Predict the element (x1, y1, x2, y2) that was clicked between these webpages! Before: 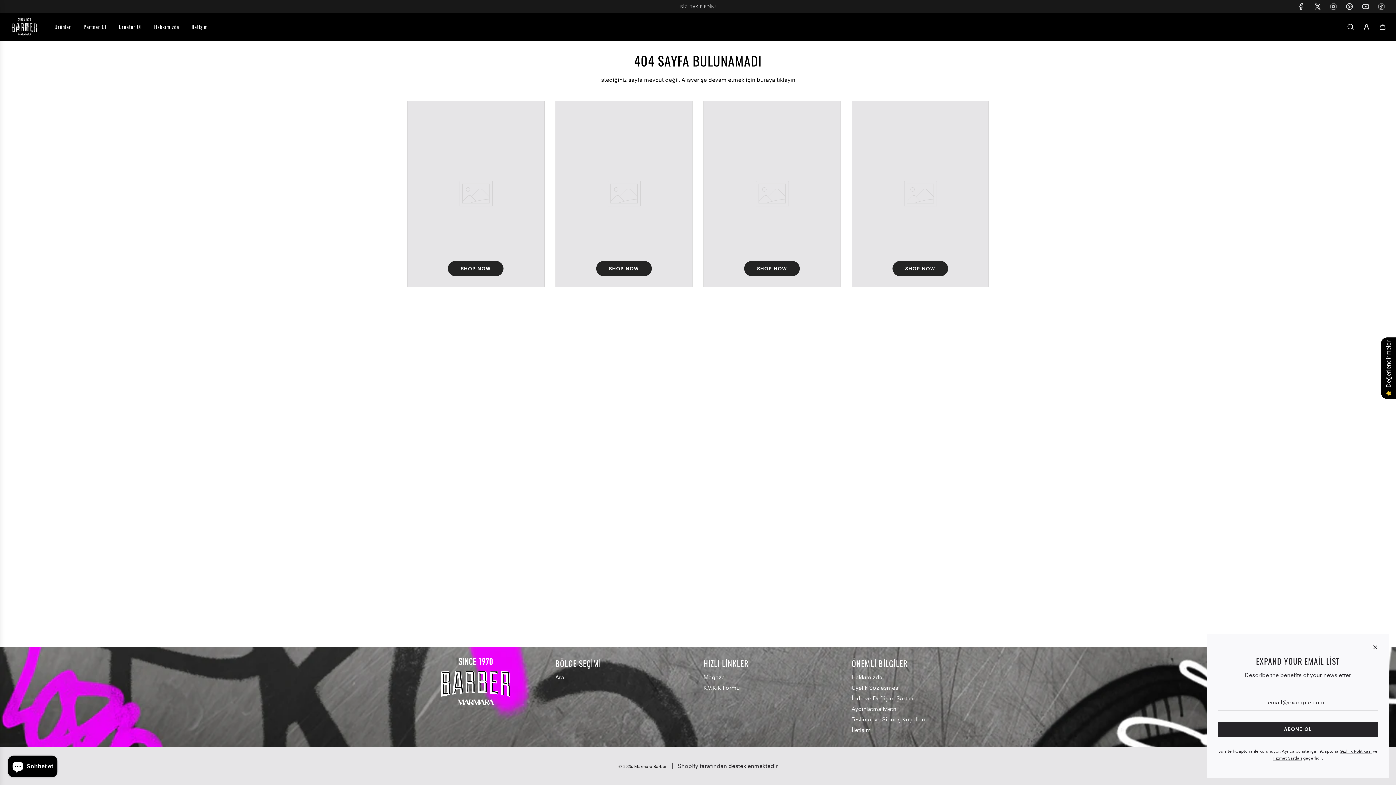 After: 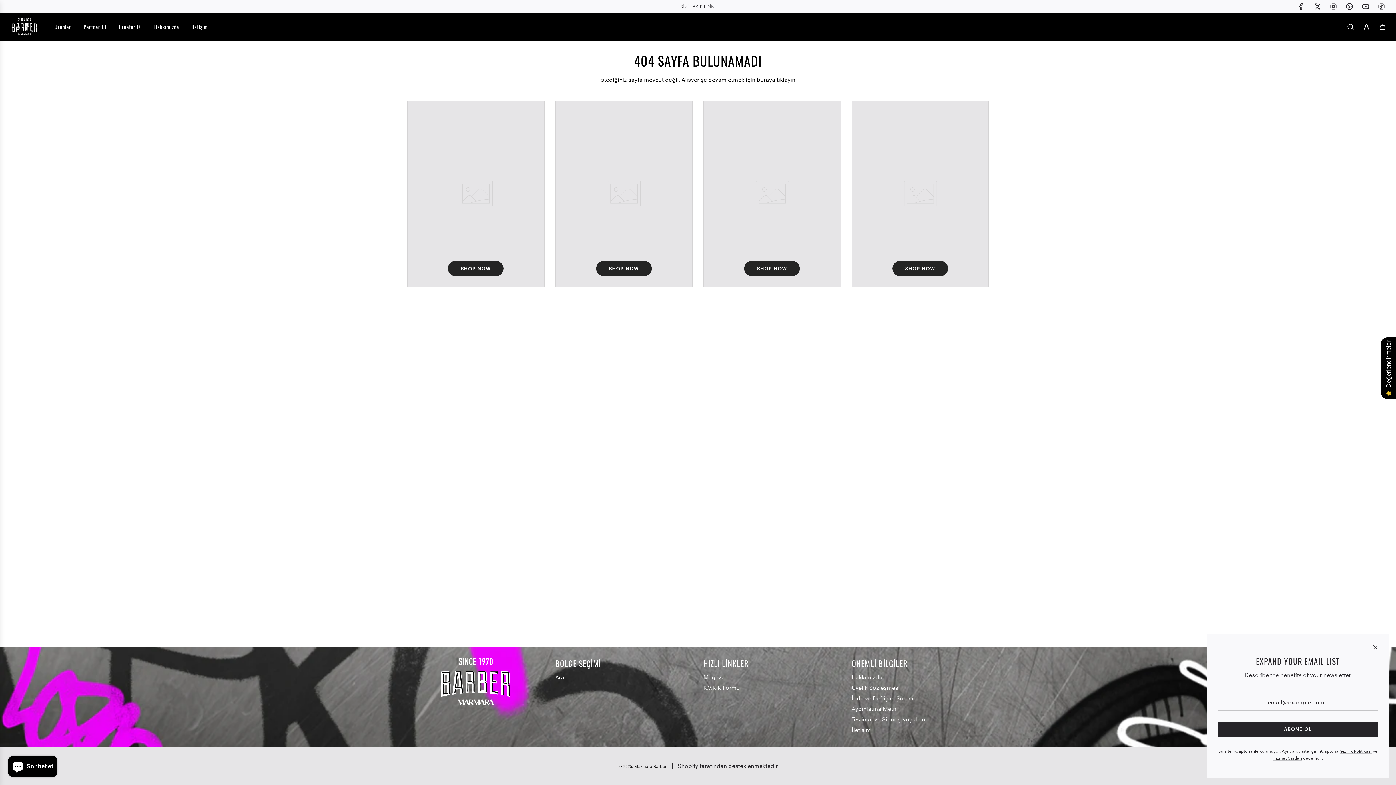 Action: bbox: (1325, 2, 1341, 10)